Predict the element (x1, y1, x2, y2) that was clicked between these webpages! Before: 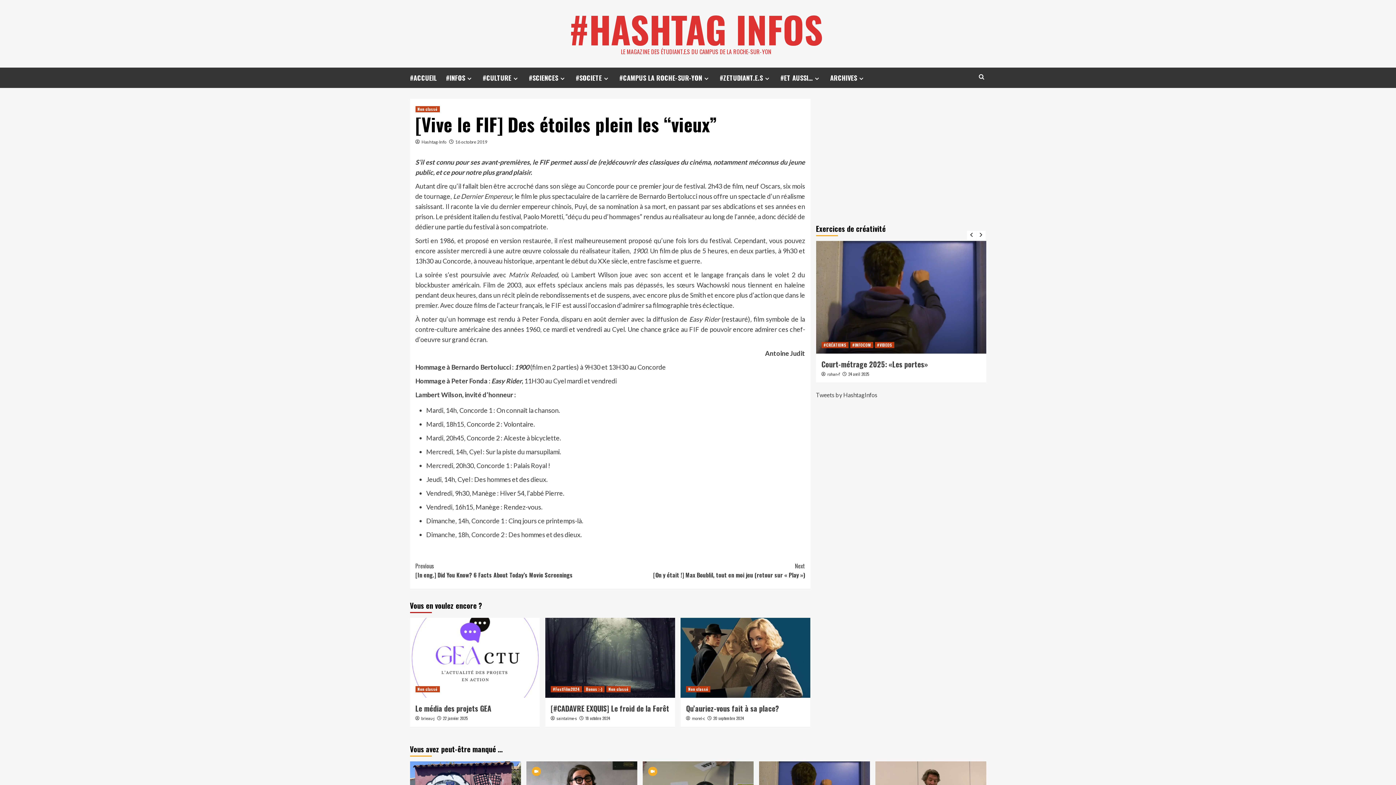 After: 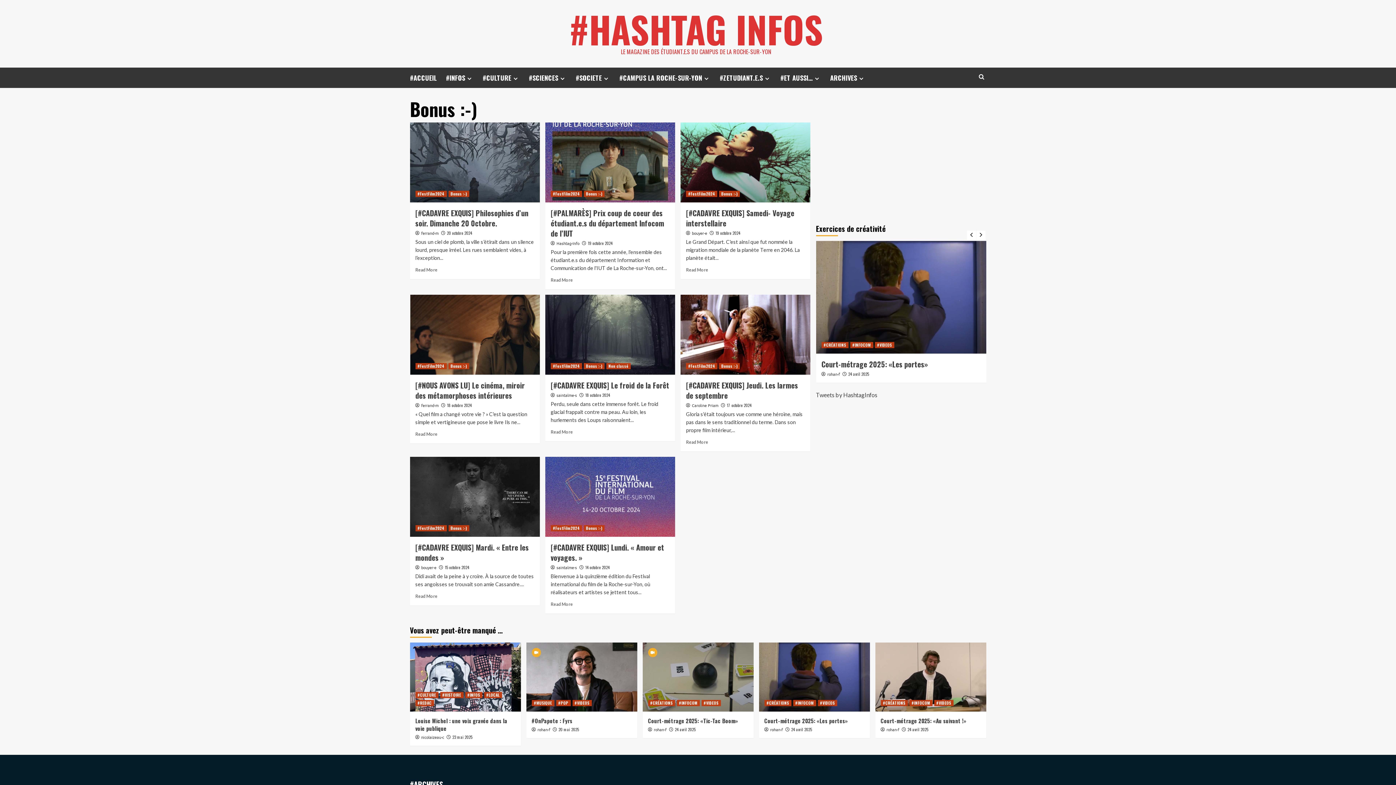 Action: bbox: (583, 686, 604, 692) label: View all posts in Bonus :-)